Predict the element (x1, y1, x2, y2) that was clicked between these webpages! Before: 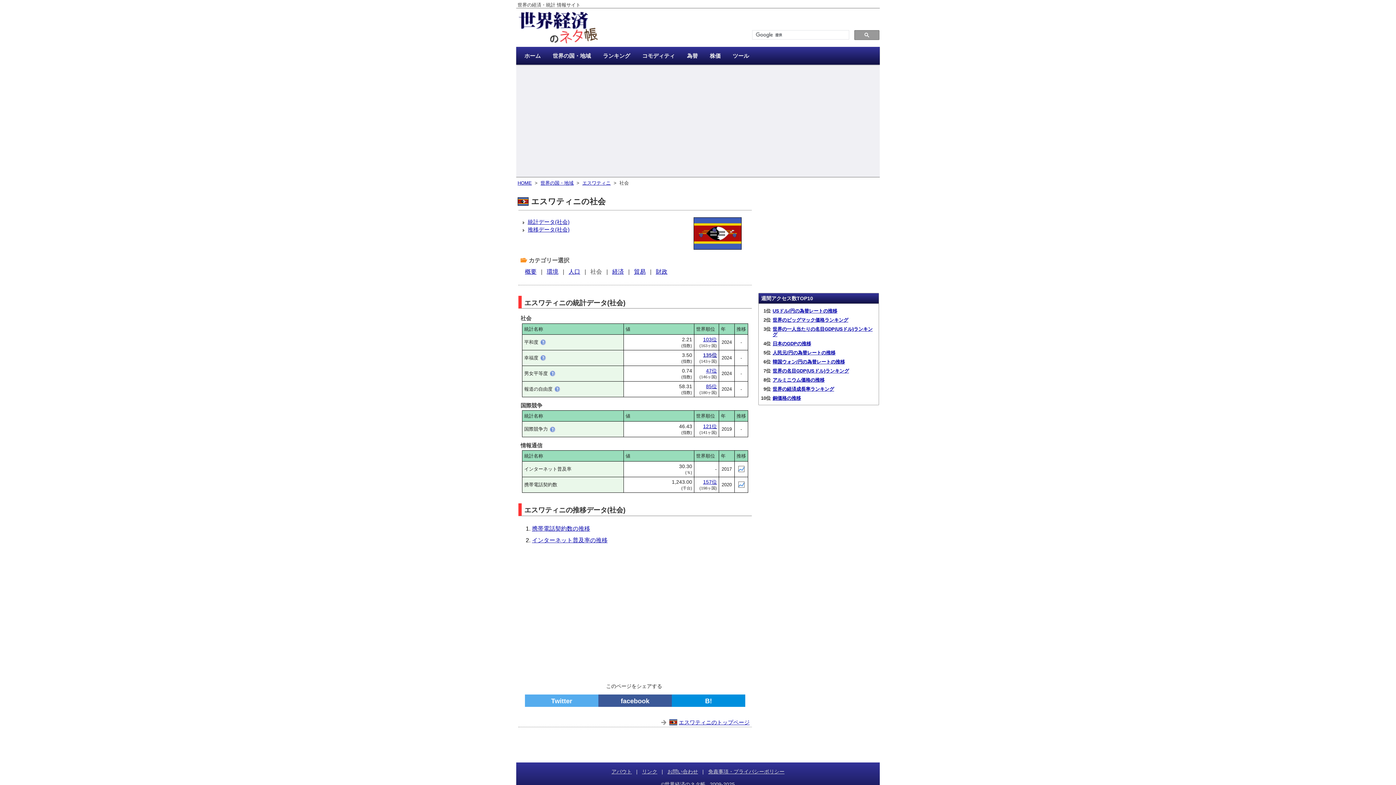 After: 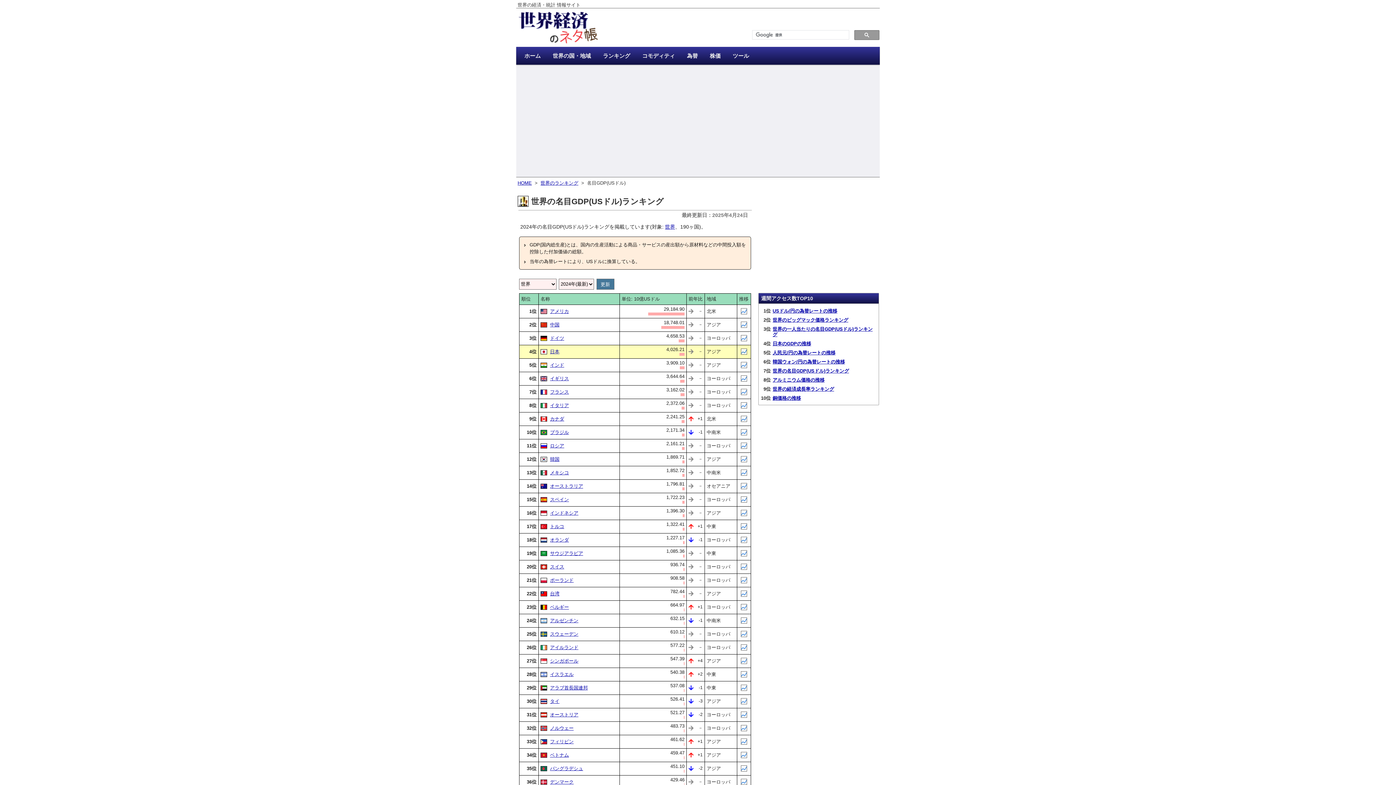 Action: label: 世界の名目GDP(USドル)ランキング bbox: (772, 368, 849, 373)